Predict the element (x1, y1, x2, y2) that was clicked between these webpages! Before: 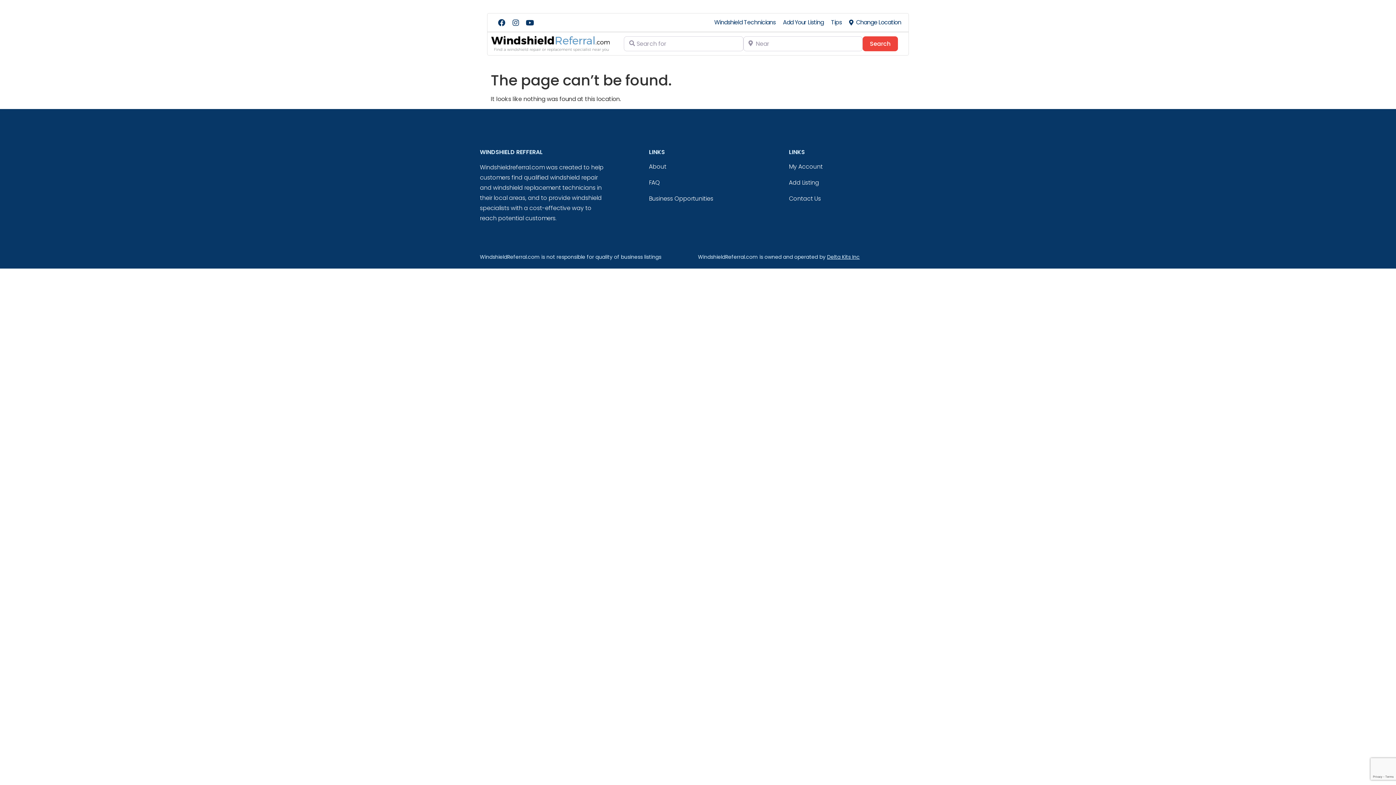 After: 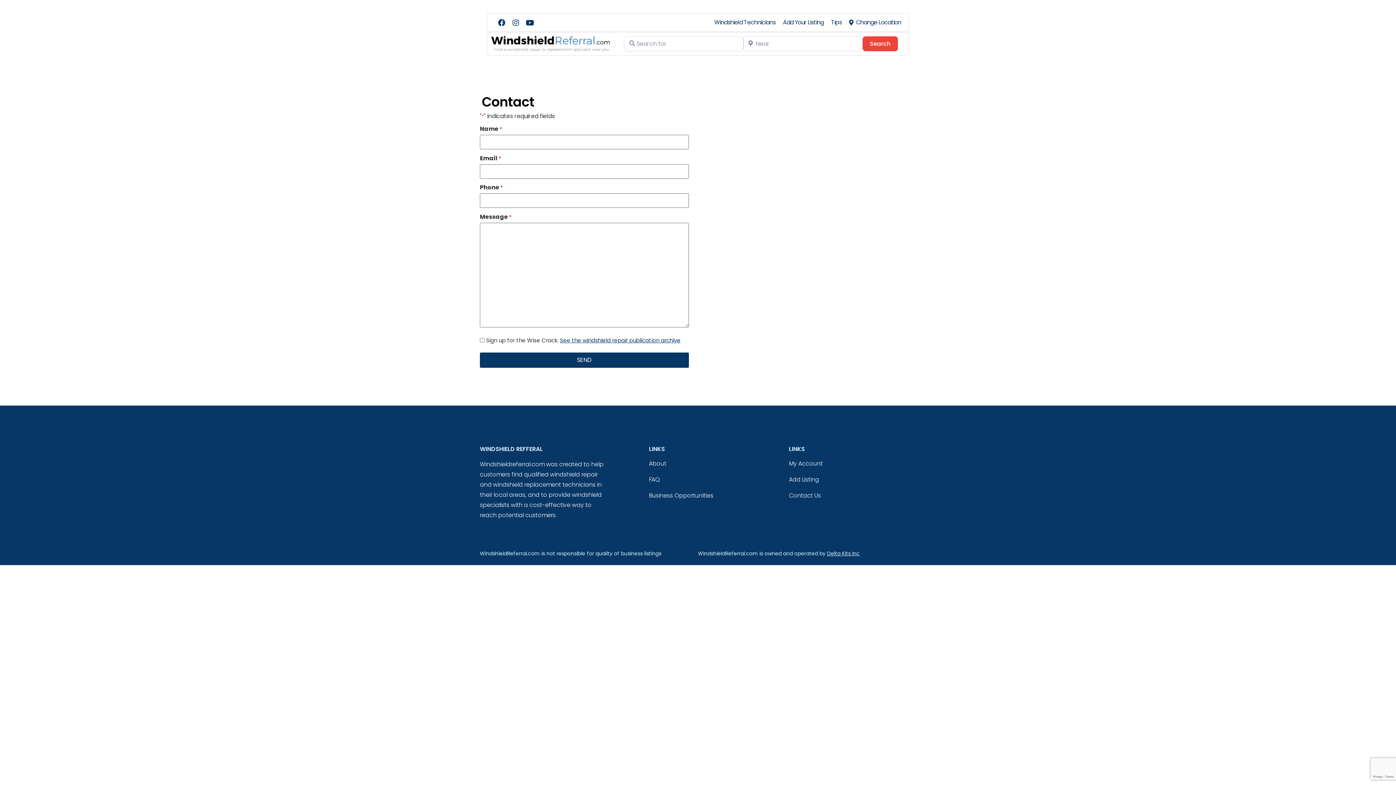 Action: bbox: (789, 194, 916, 203) label: Contact Us